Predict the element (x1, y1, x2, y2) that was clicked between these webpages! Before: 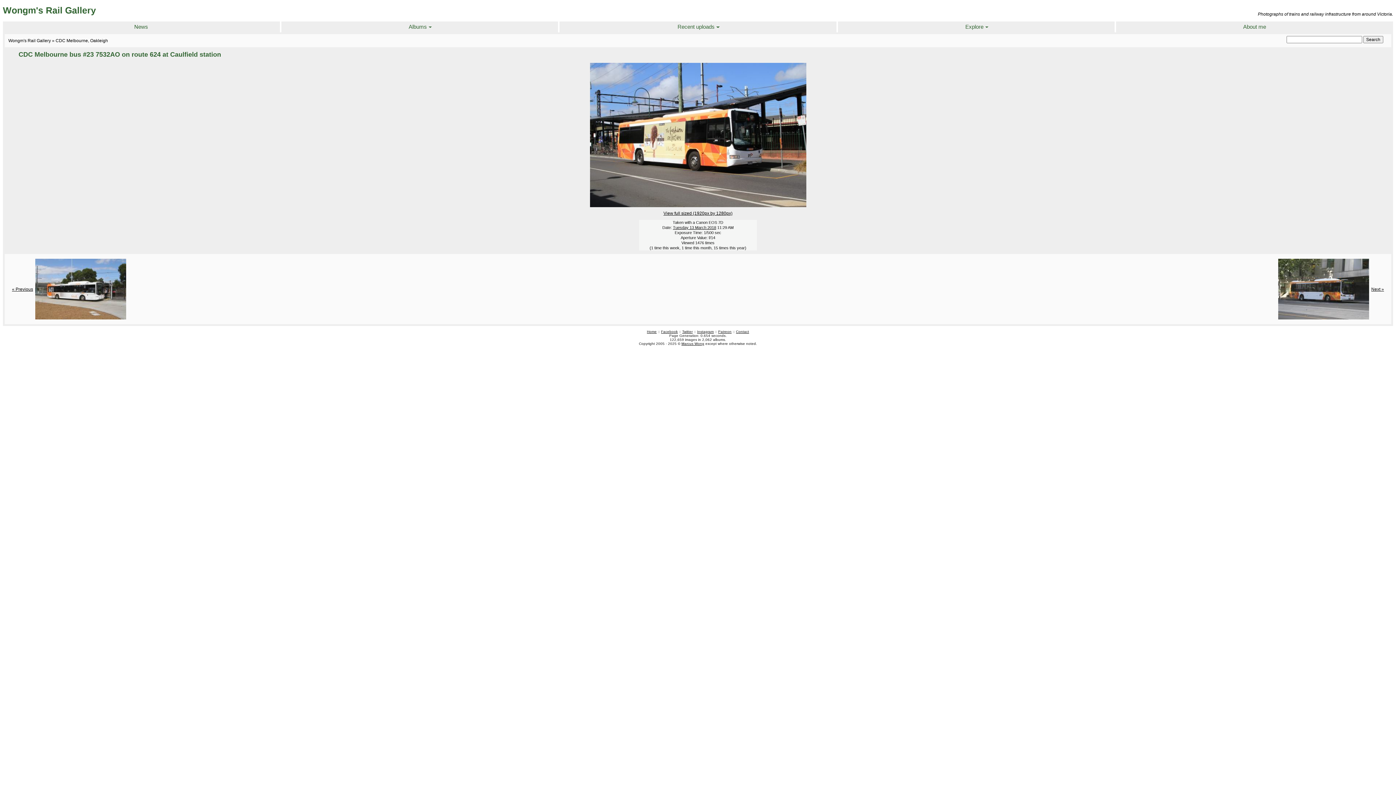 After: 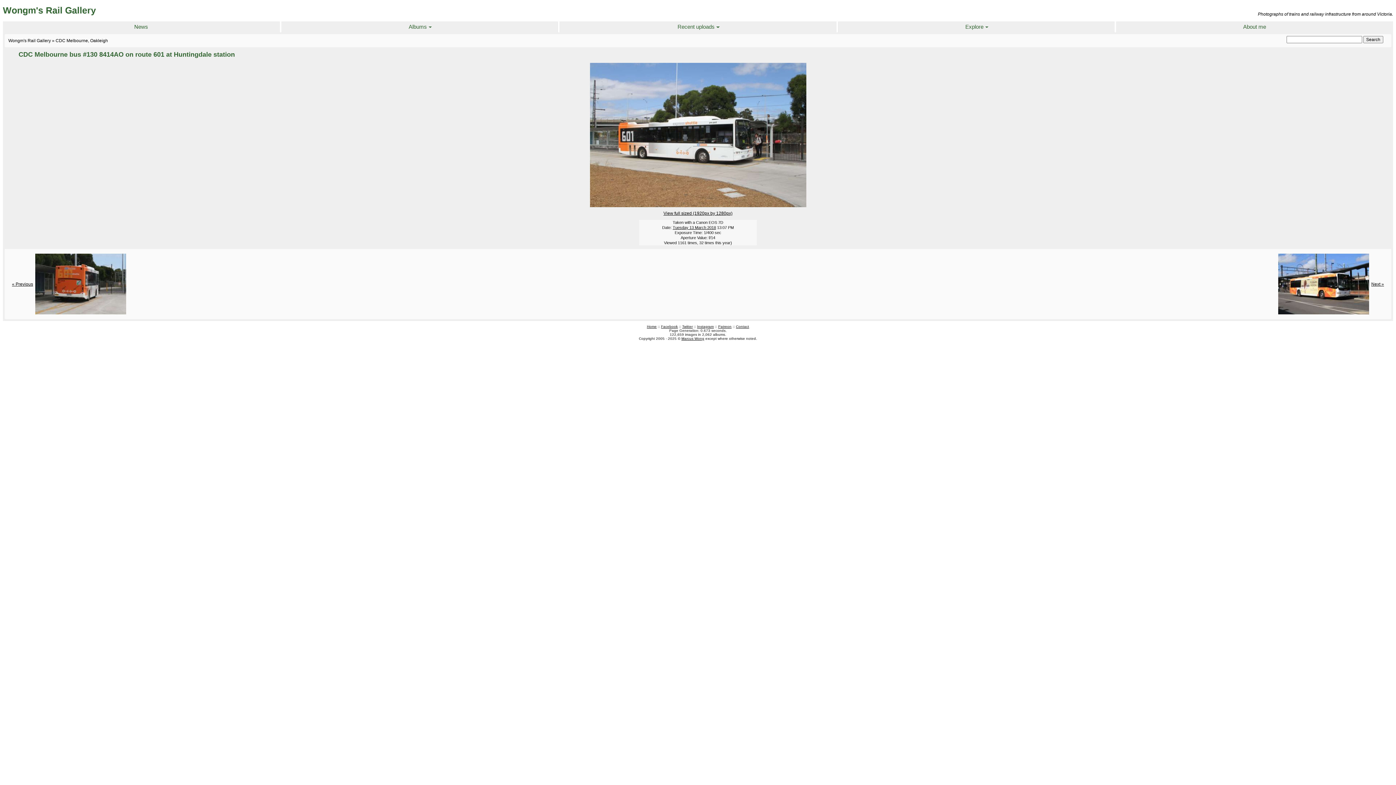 Action: label: « Previous bbox: (8, 285, 34, 292)